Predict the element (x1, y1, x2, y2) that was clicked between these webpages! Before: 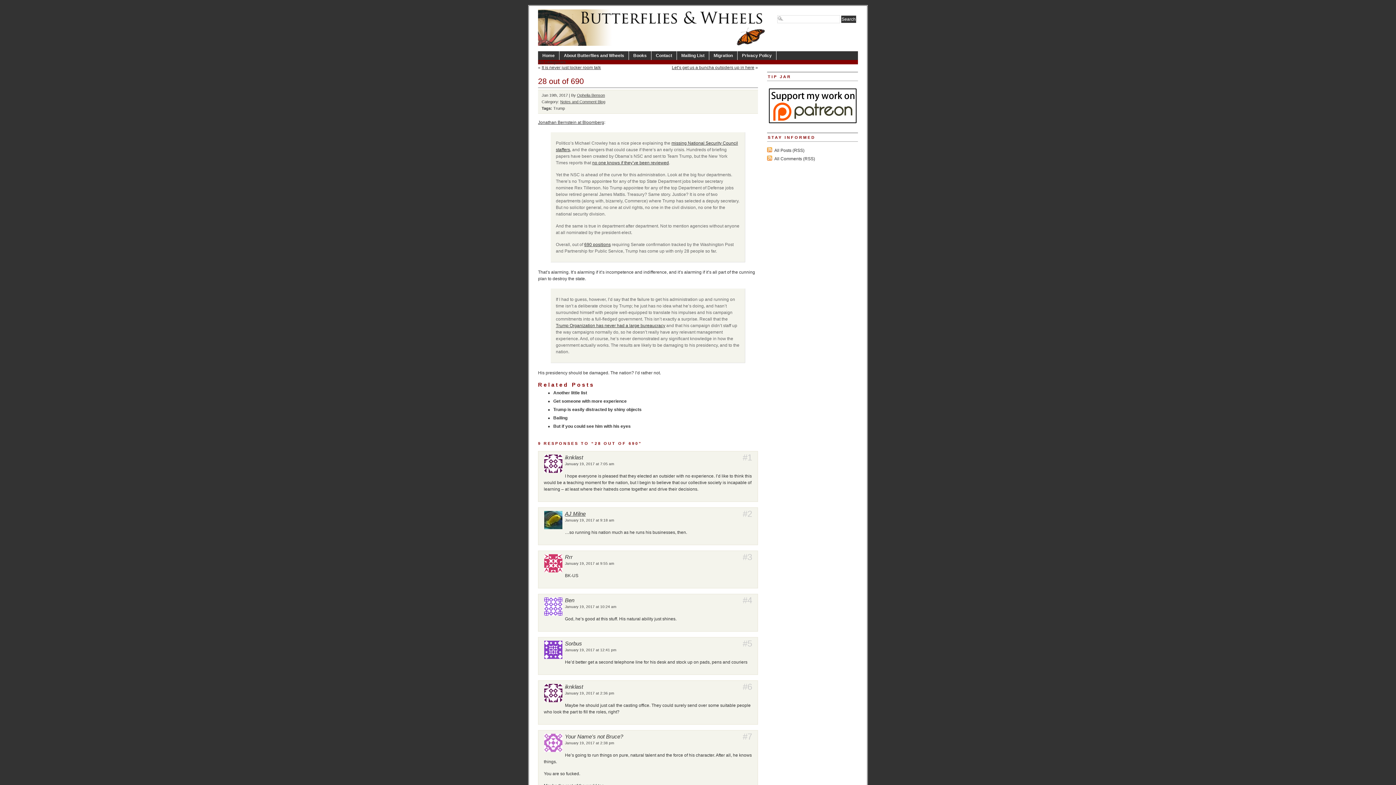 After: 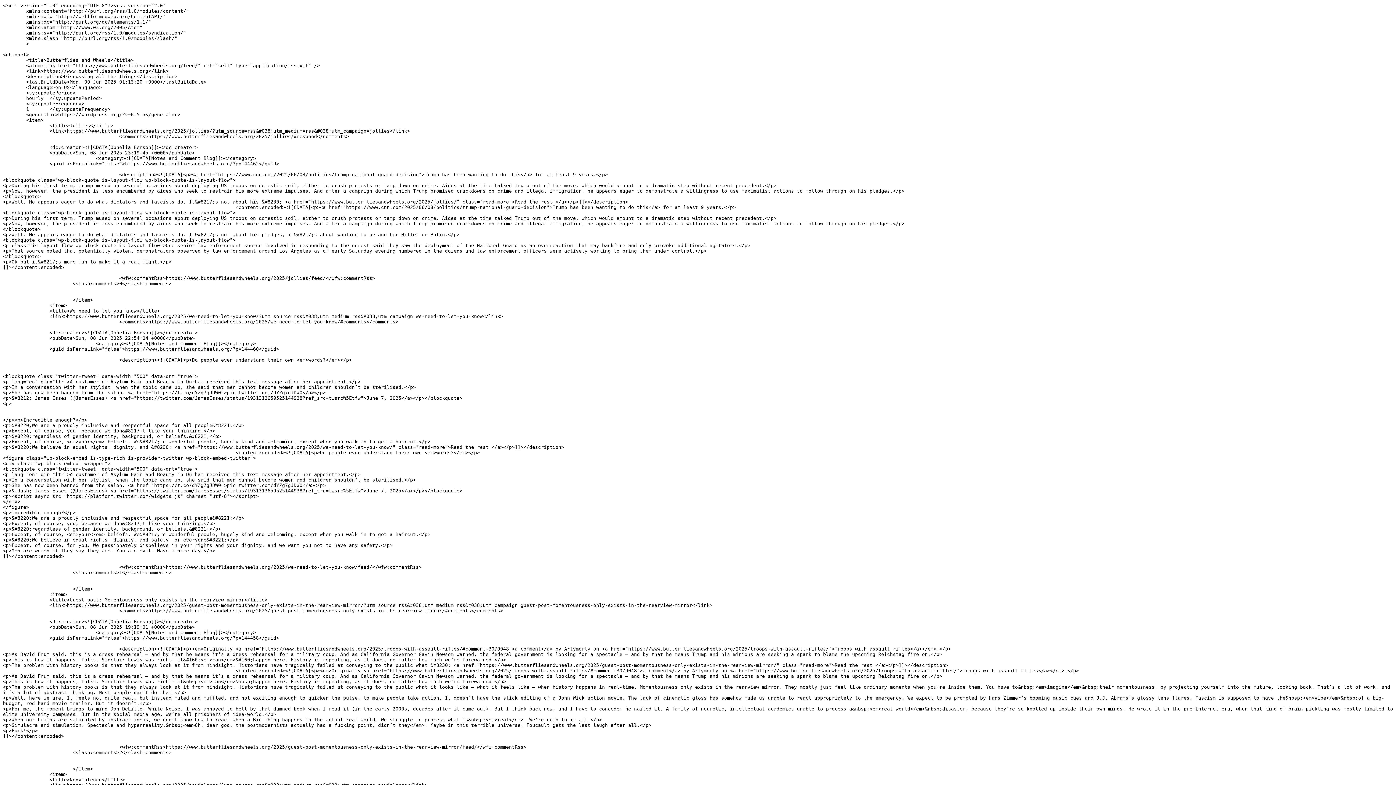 Action: label: All Posts (RSS) bbox: (774, 148, 804, 153)